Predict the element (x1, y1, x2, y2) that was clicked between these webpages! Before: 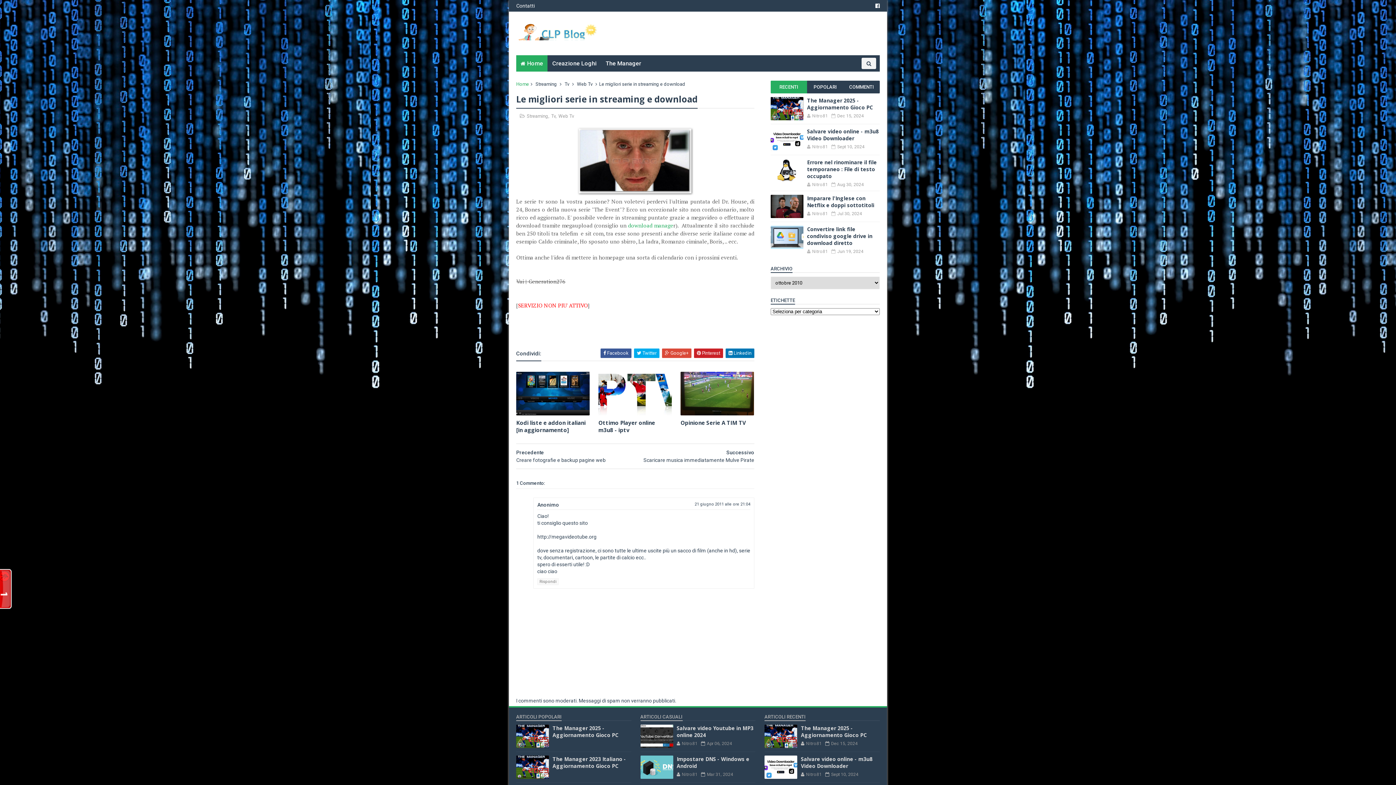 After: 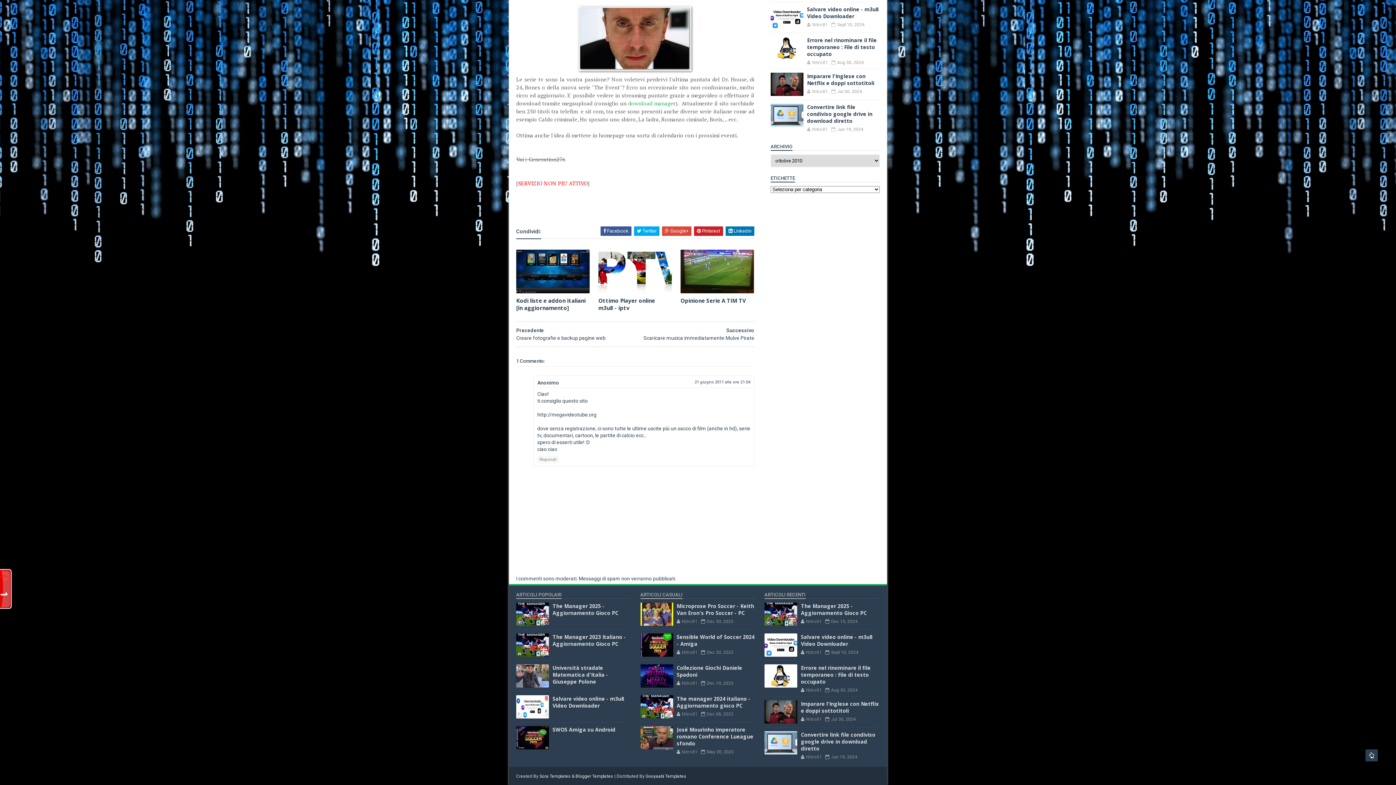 Action: bbox: (694, 502, 750, 506) label: 21 giugno 2011 alle ore 21:04